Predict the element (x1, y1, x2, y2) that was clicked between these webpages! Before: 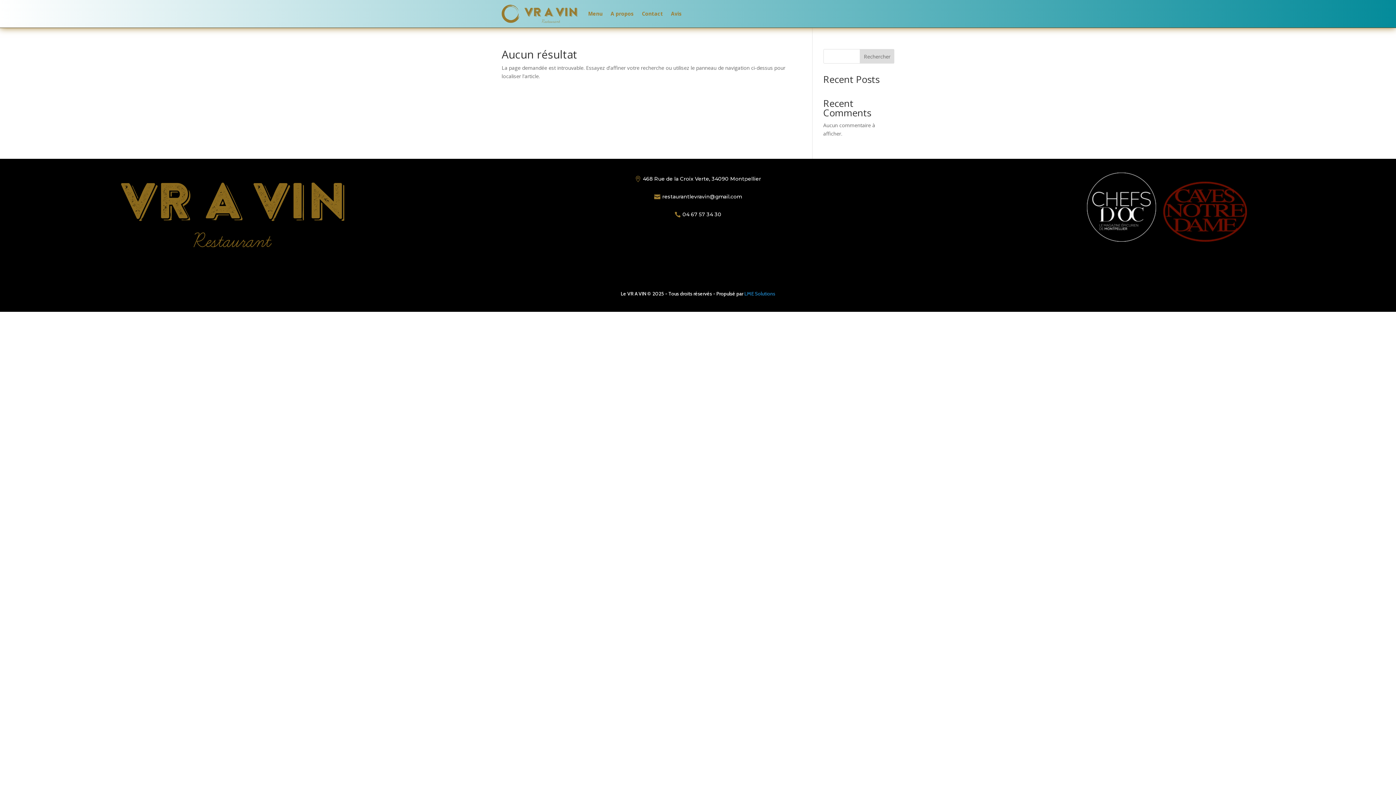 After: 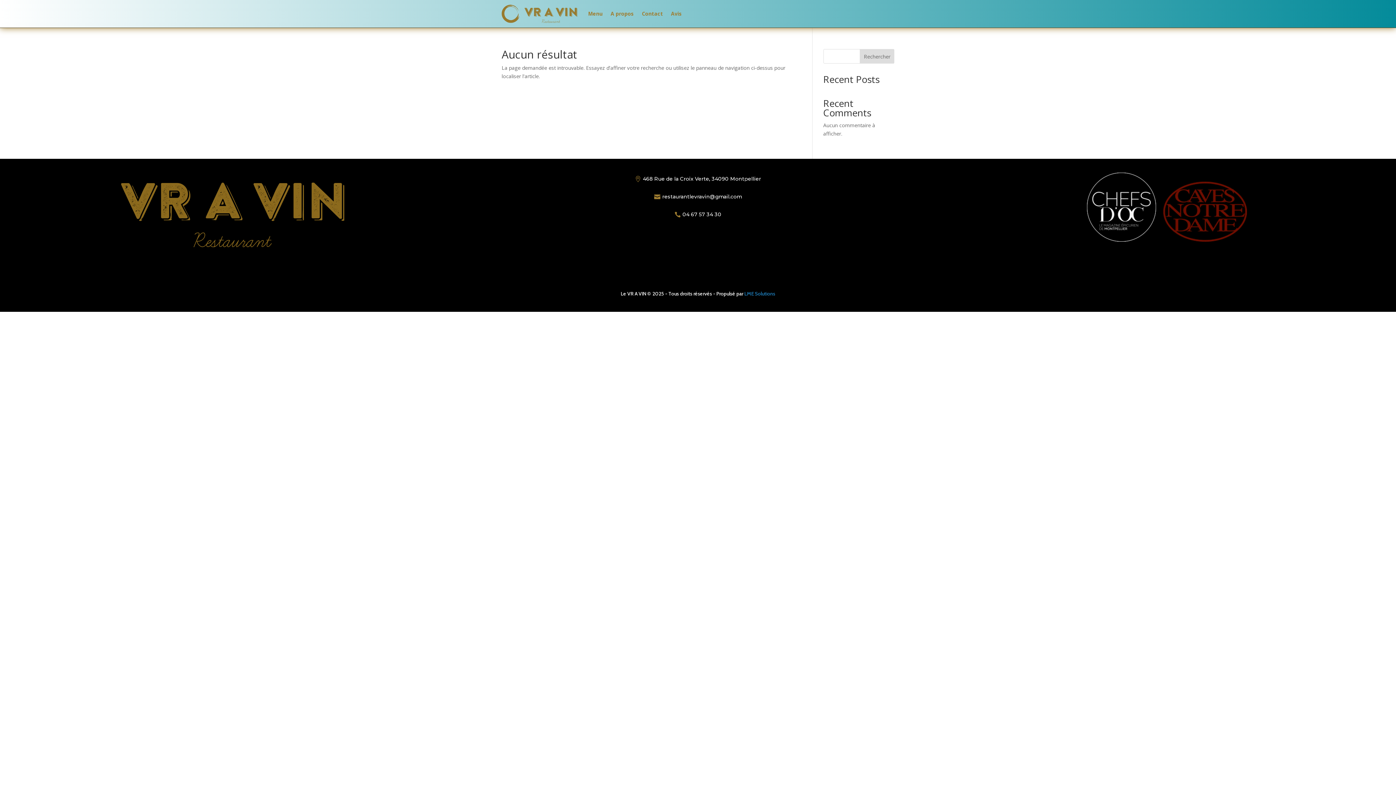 Action: bbox: (674, 210, 721, 218) label: 
04 67 57 34 30